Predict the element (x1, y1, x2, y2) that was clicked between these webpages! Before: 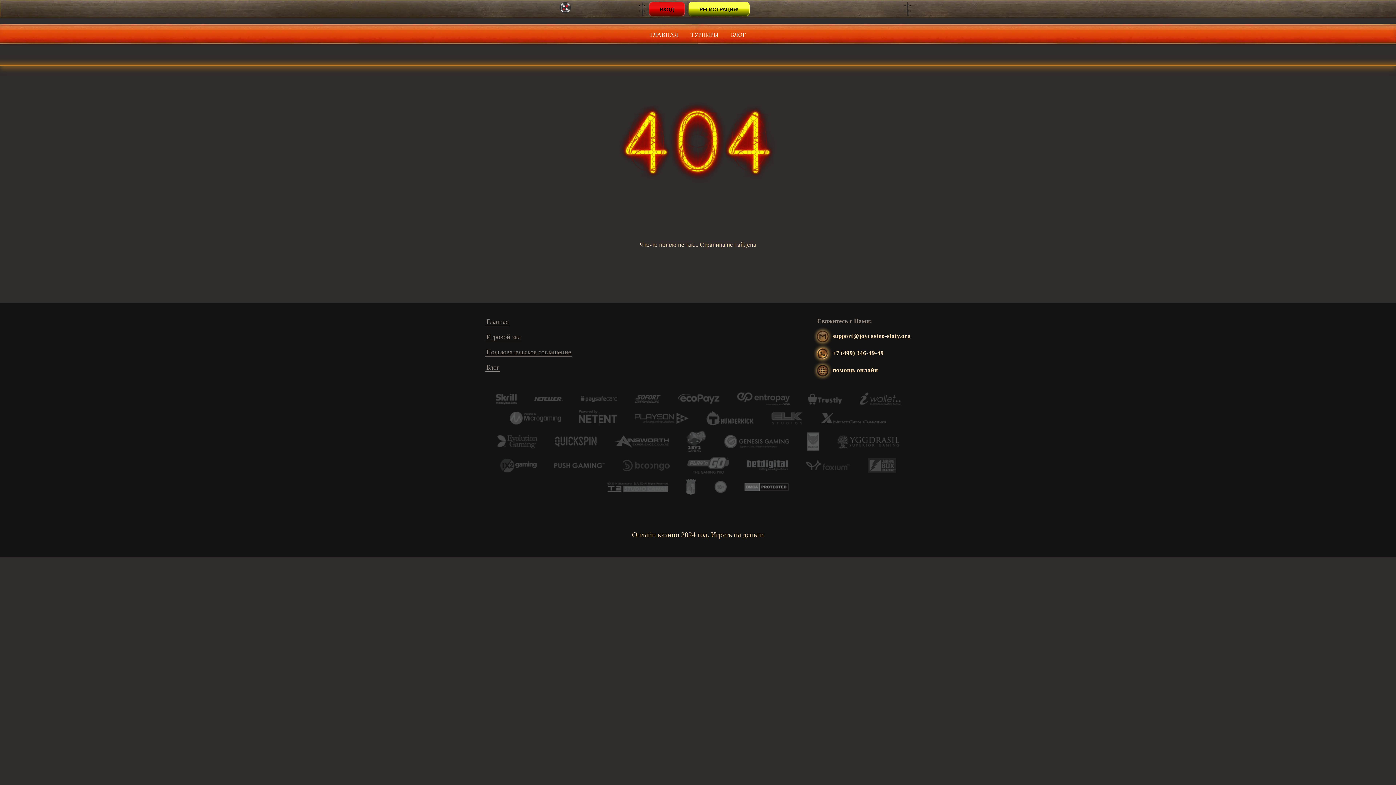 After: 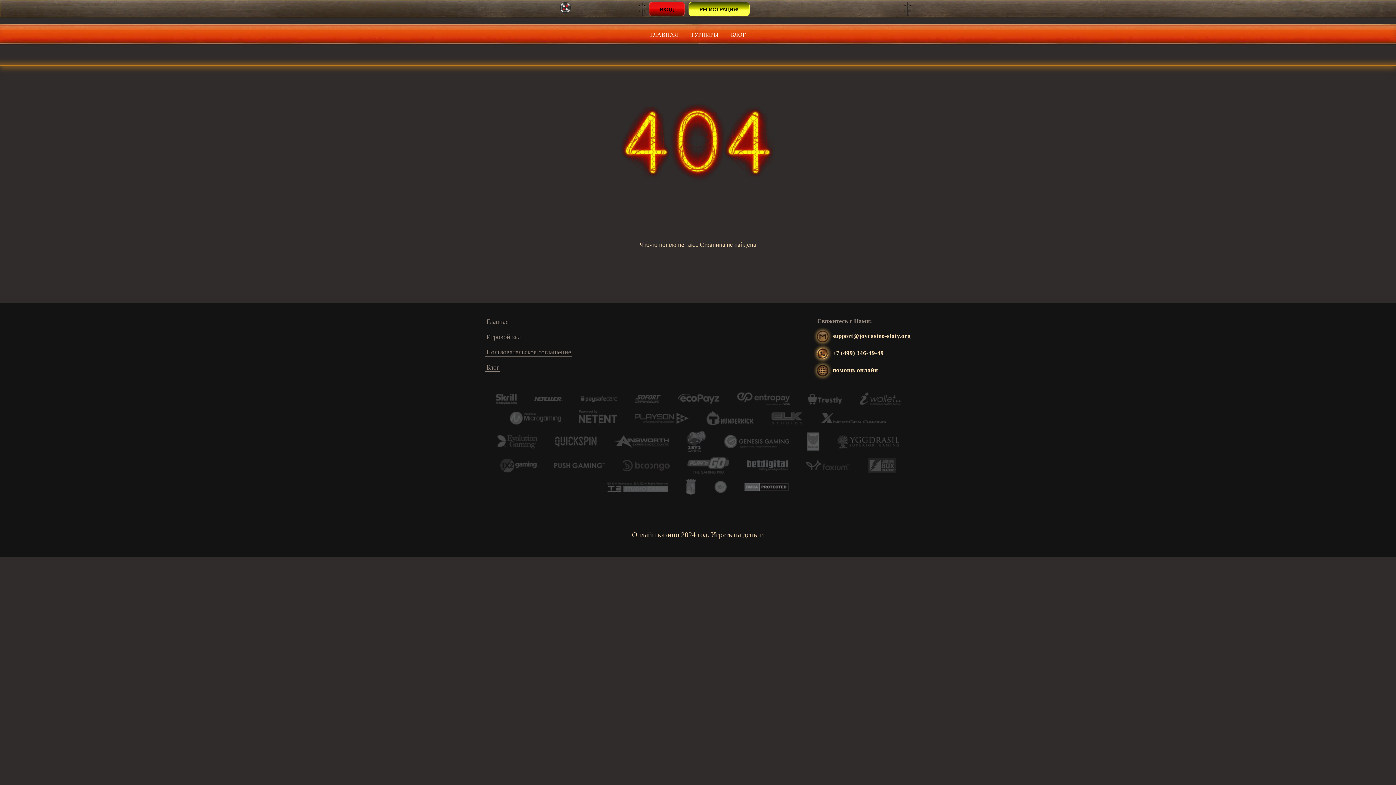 Action: label: РЕГИСТРАЦИЯ! bbox: (688, 1, 749, 16)